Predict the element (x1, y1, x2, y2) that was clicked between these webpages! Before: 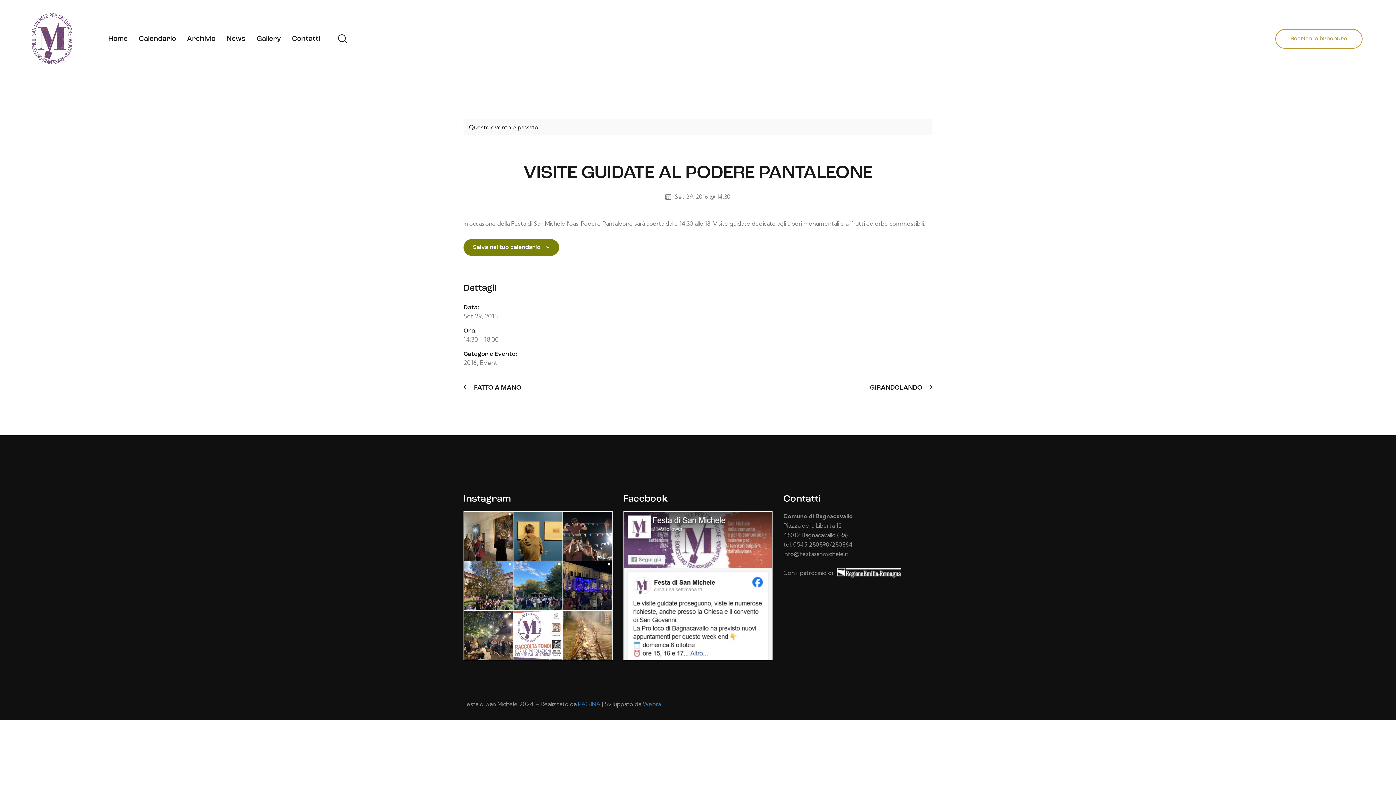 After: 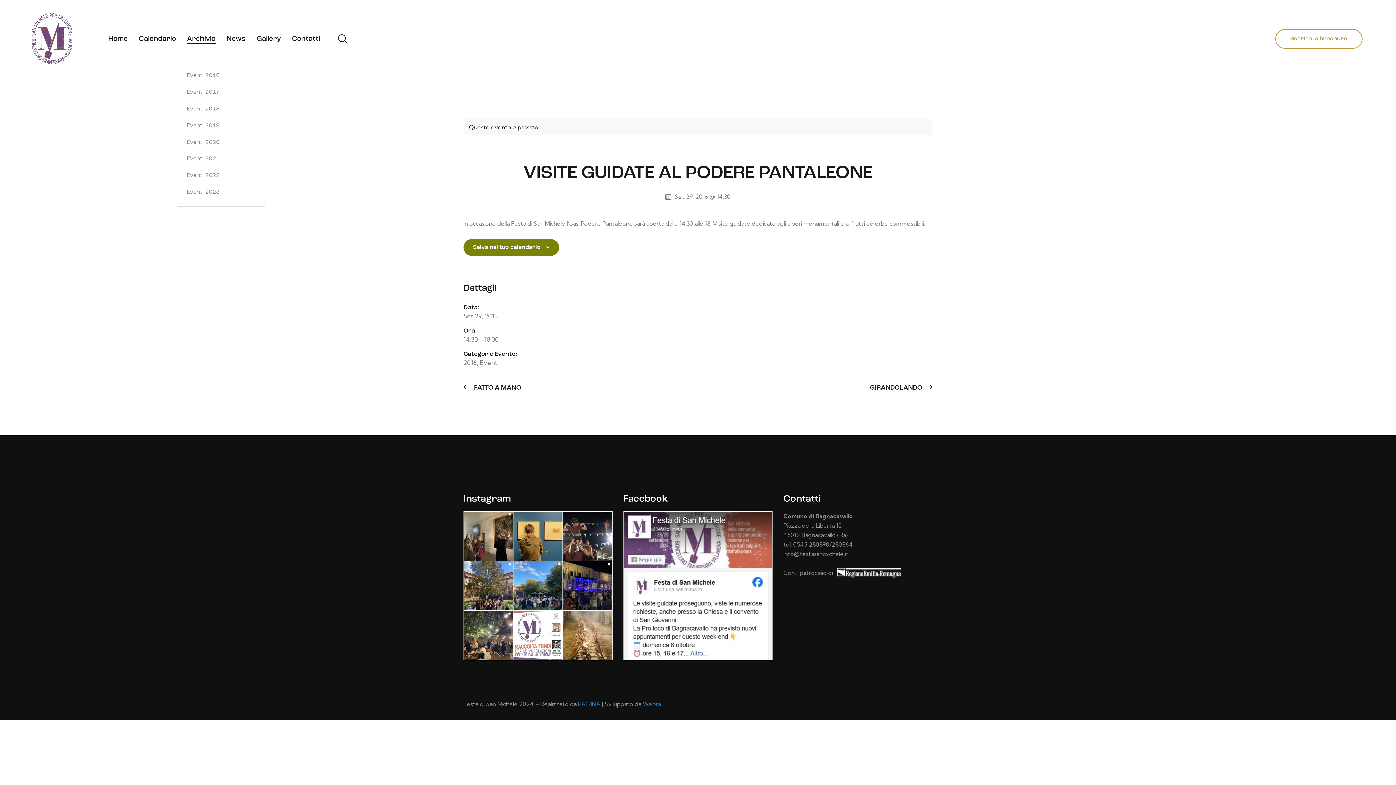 Action: label: Archivio bbox: (181, 28, 221, 50)